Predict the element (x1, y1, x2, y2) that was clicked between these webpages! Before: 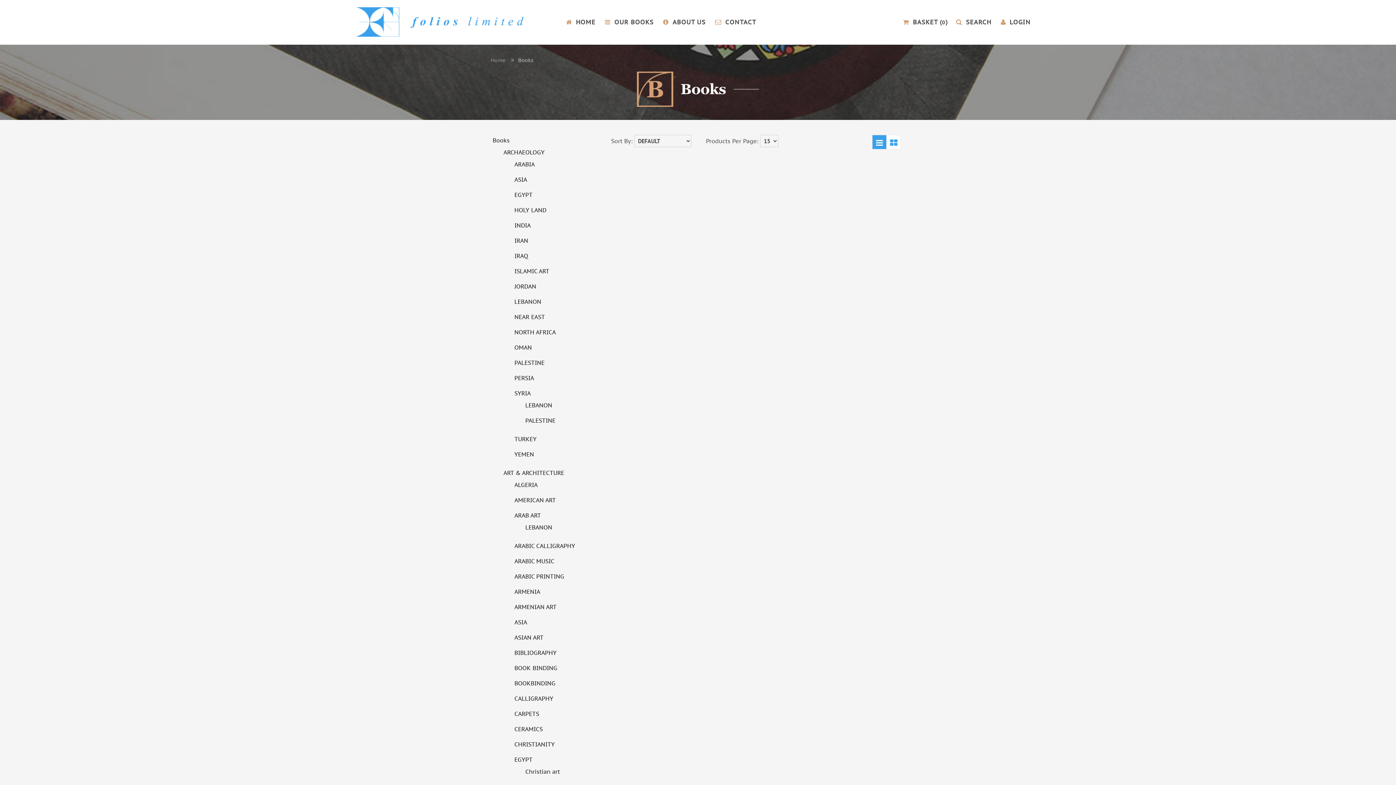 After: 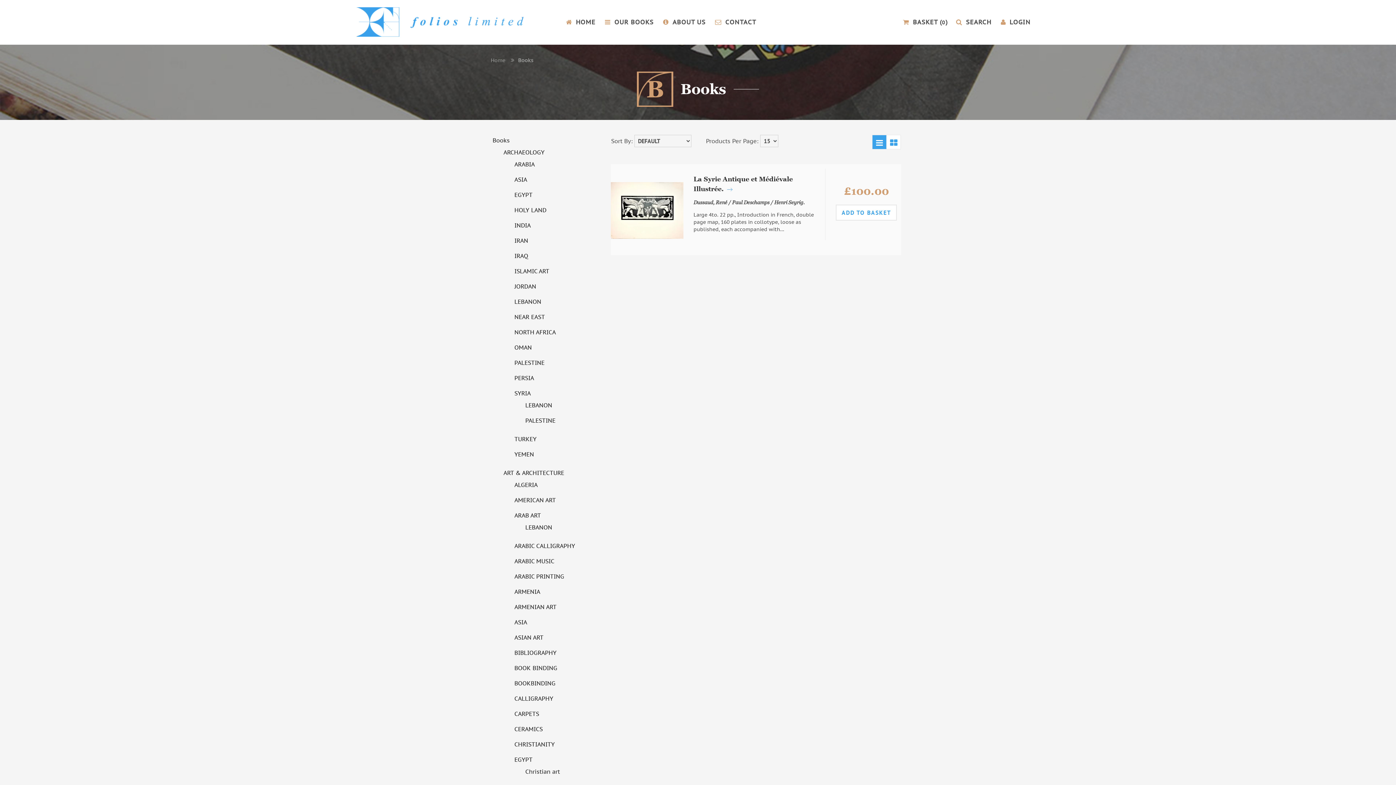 Action: label: LEBANON bbox: (523, 400, 554, 410)